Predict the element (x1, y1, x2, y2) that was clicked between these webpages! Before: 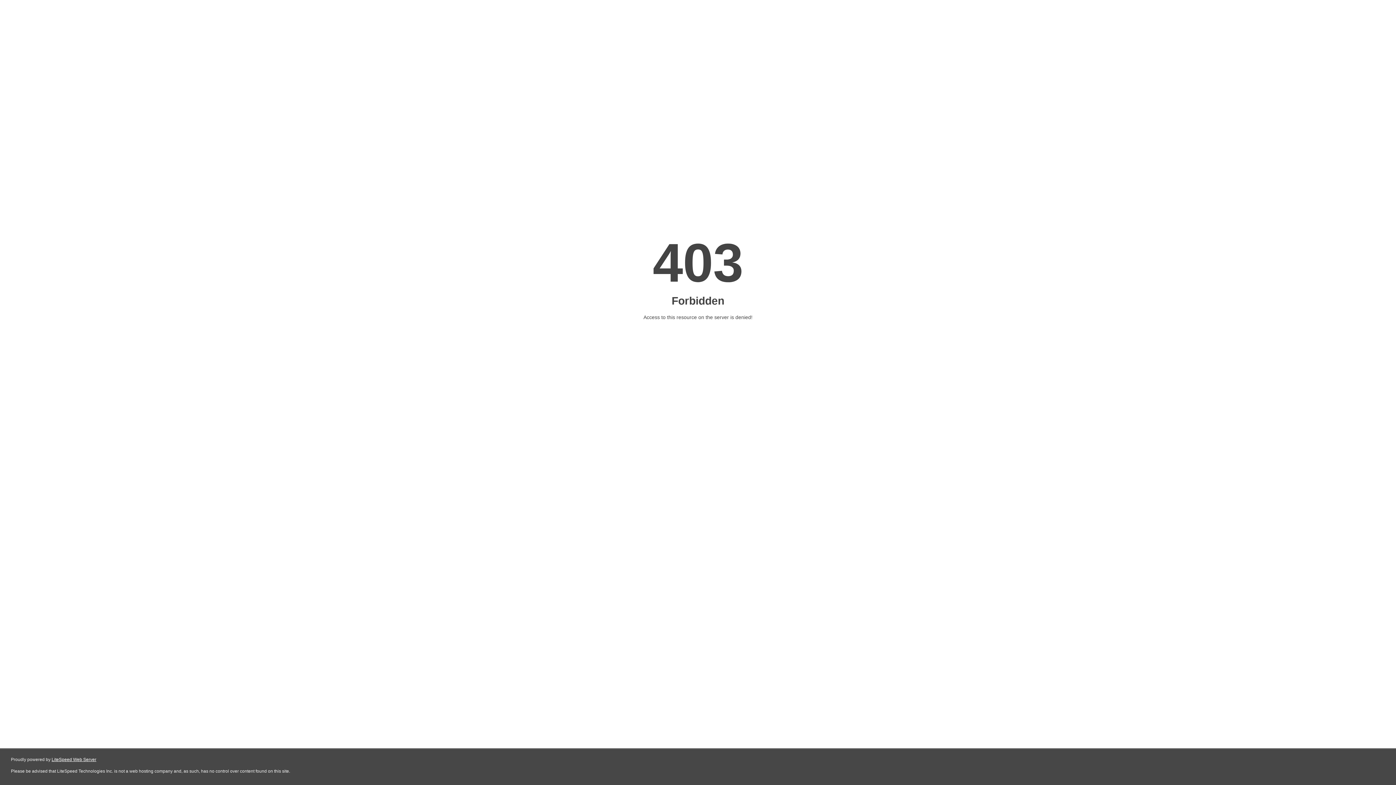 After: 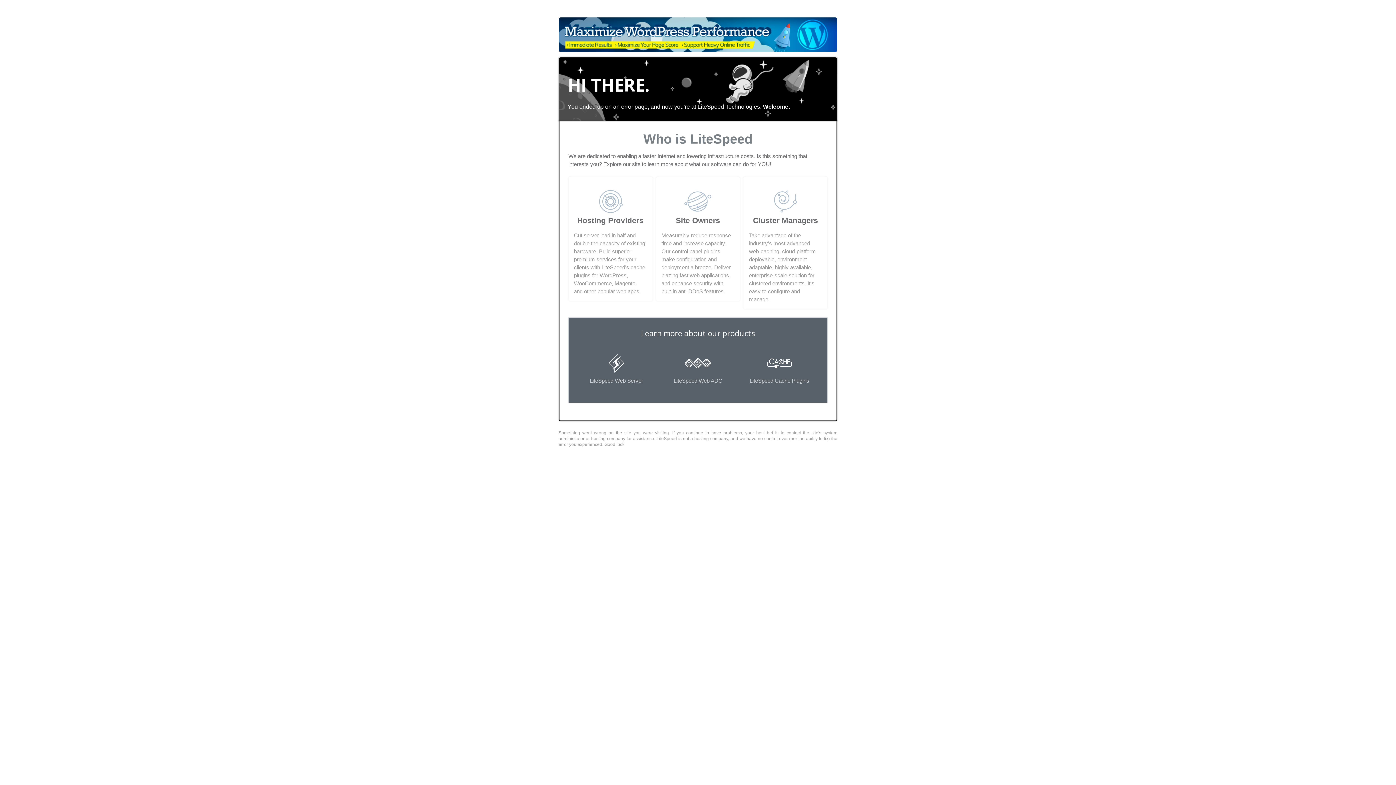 Action: label: LiteSpeed Web Server bbox: (51, 757, 96, 762)